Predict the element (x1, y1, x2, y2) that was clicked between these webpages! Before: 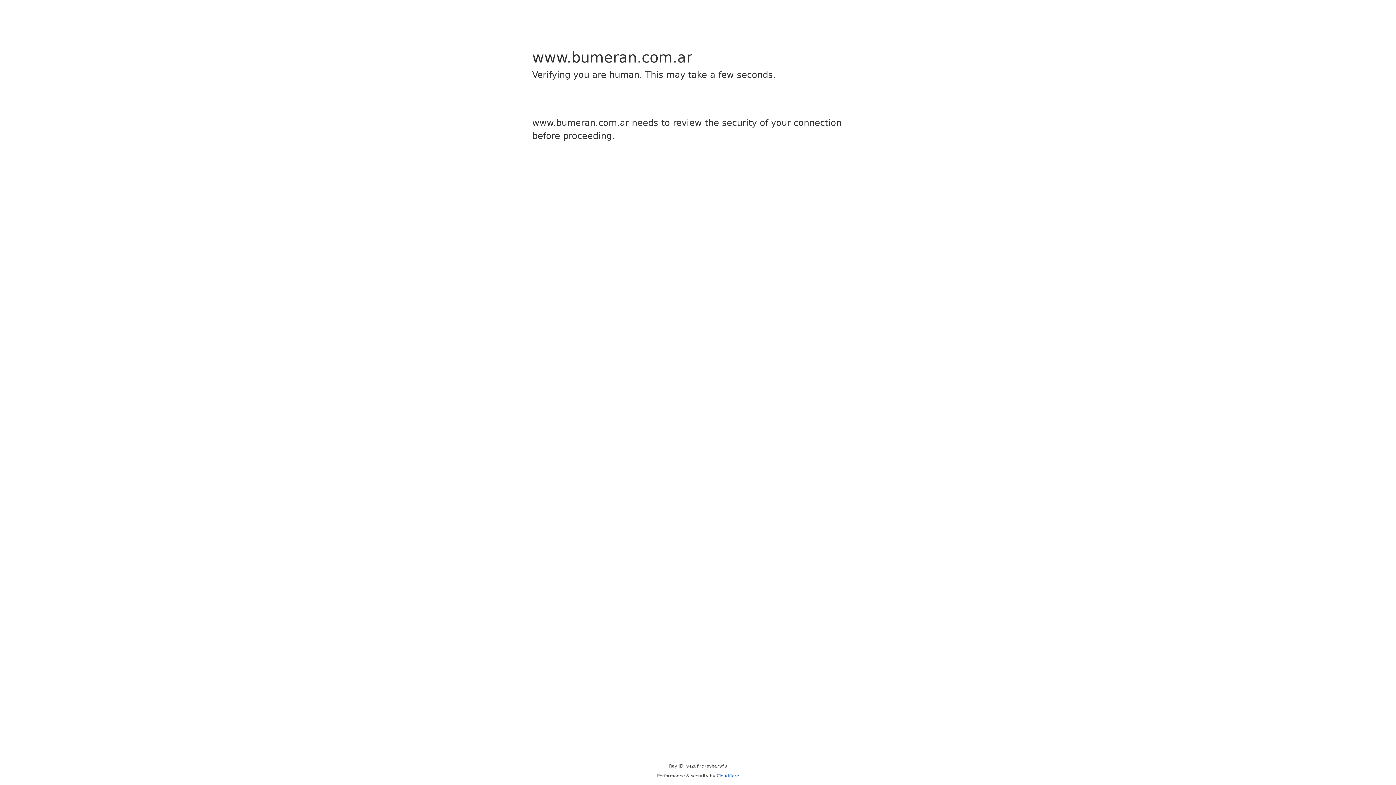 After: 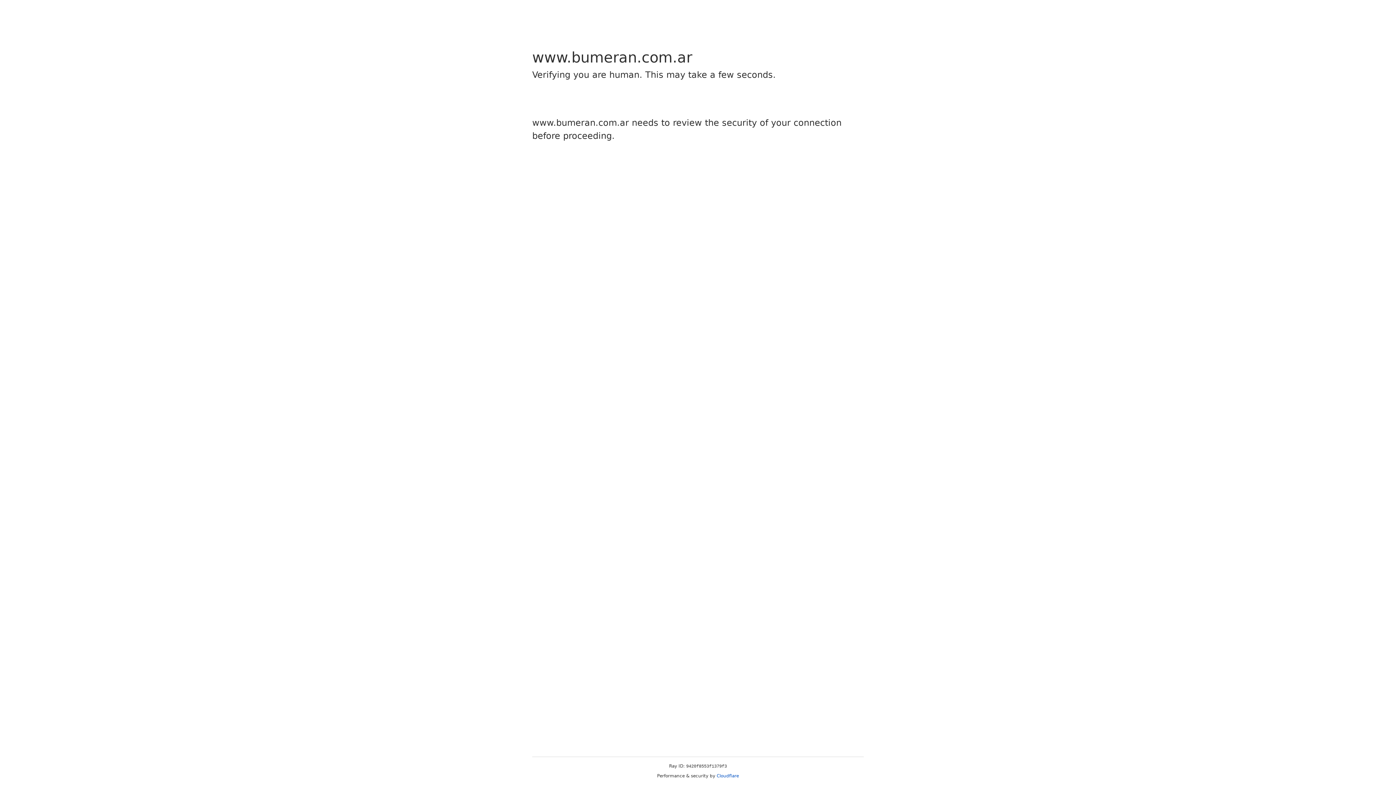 Action: label: Cloudflare bbox: (716, 773, 739, 778)